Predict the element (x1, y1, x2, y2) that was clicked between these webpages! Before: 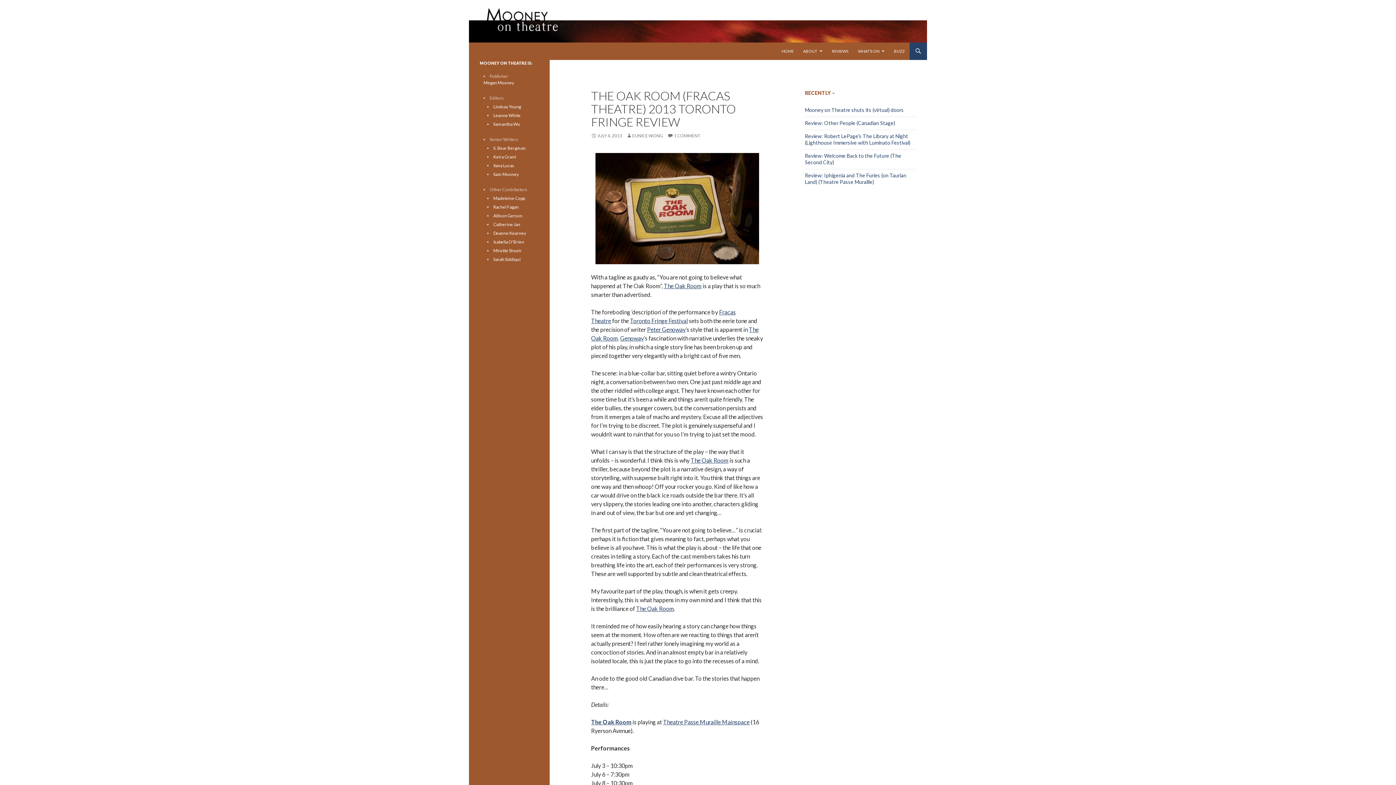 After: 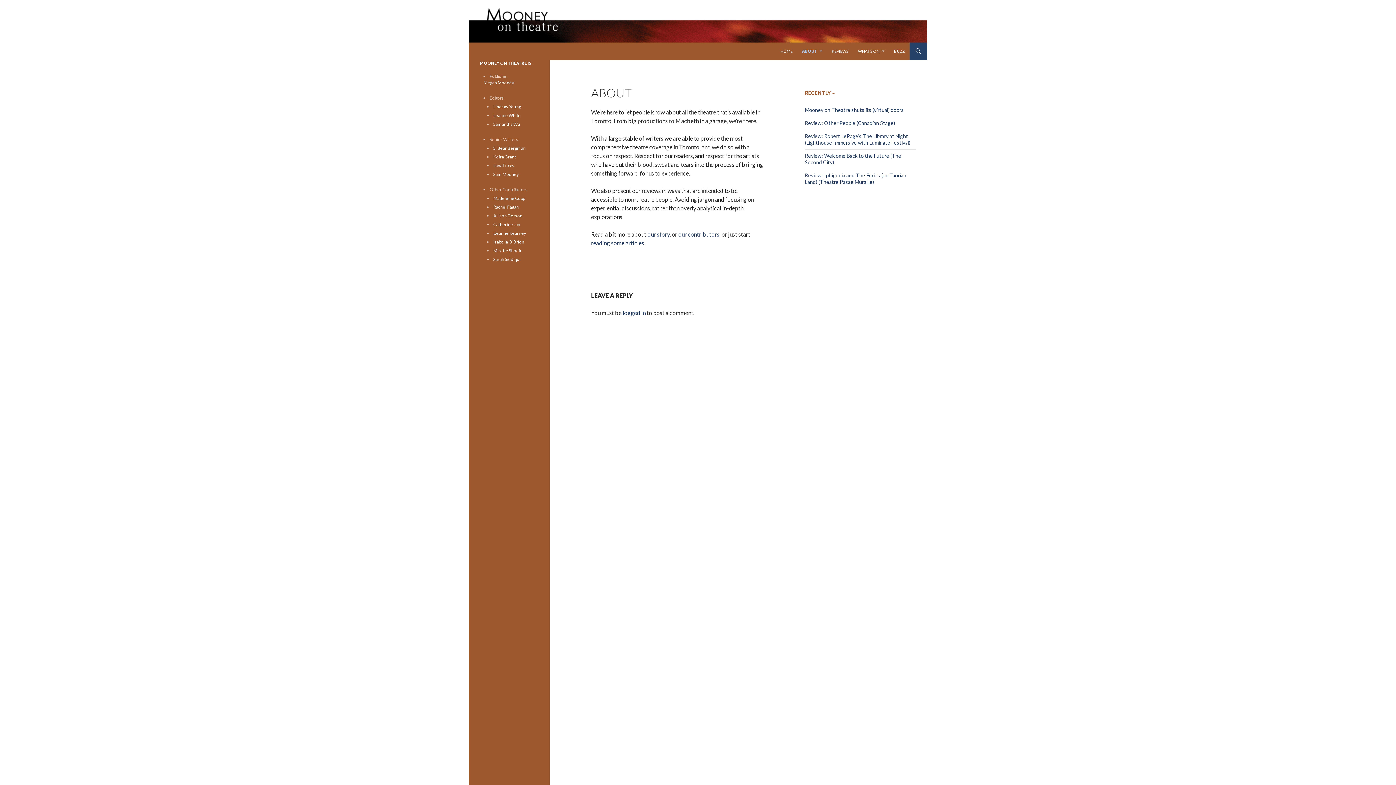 Action: bbox: (798, 42, 826, 60) label: ABOUT